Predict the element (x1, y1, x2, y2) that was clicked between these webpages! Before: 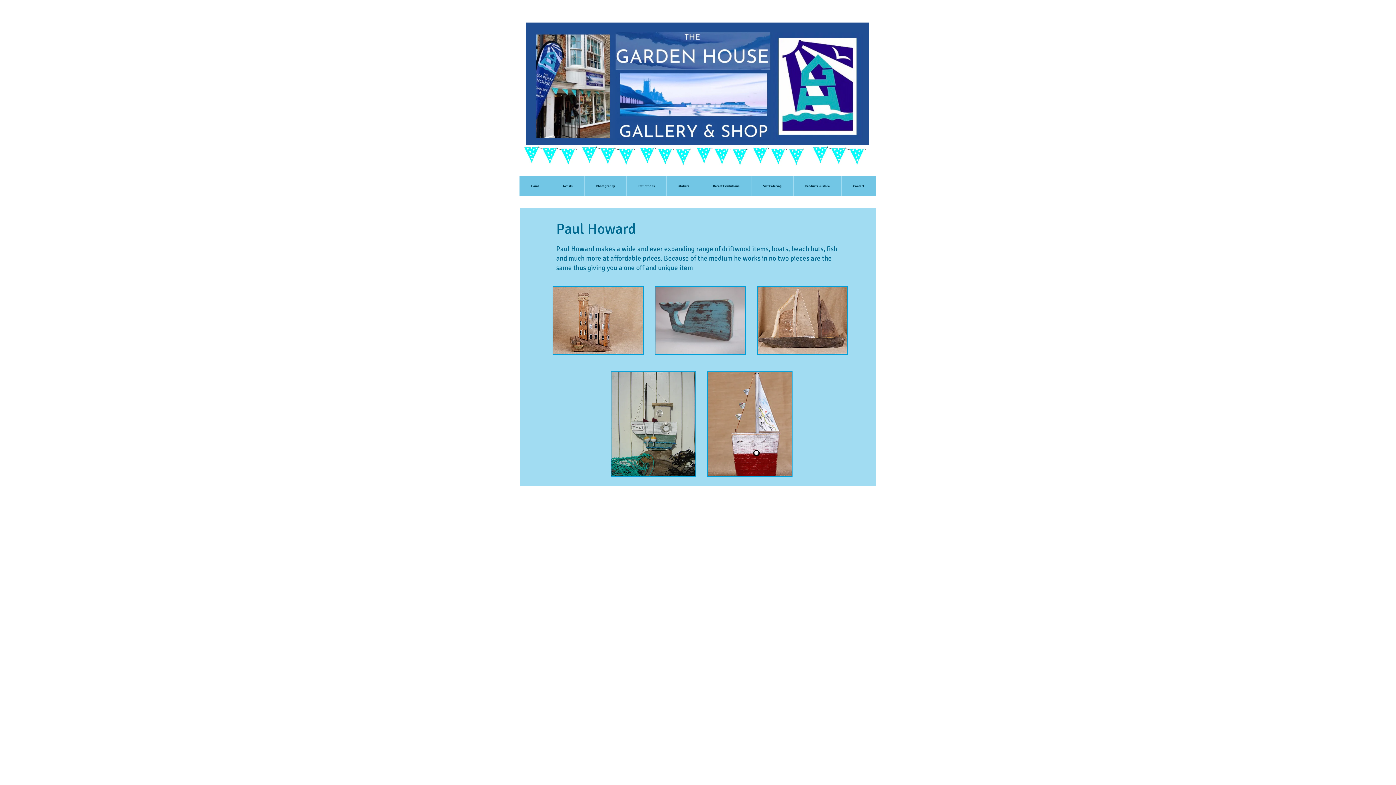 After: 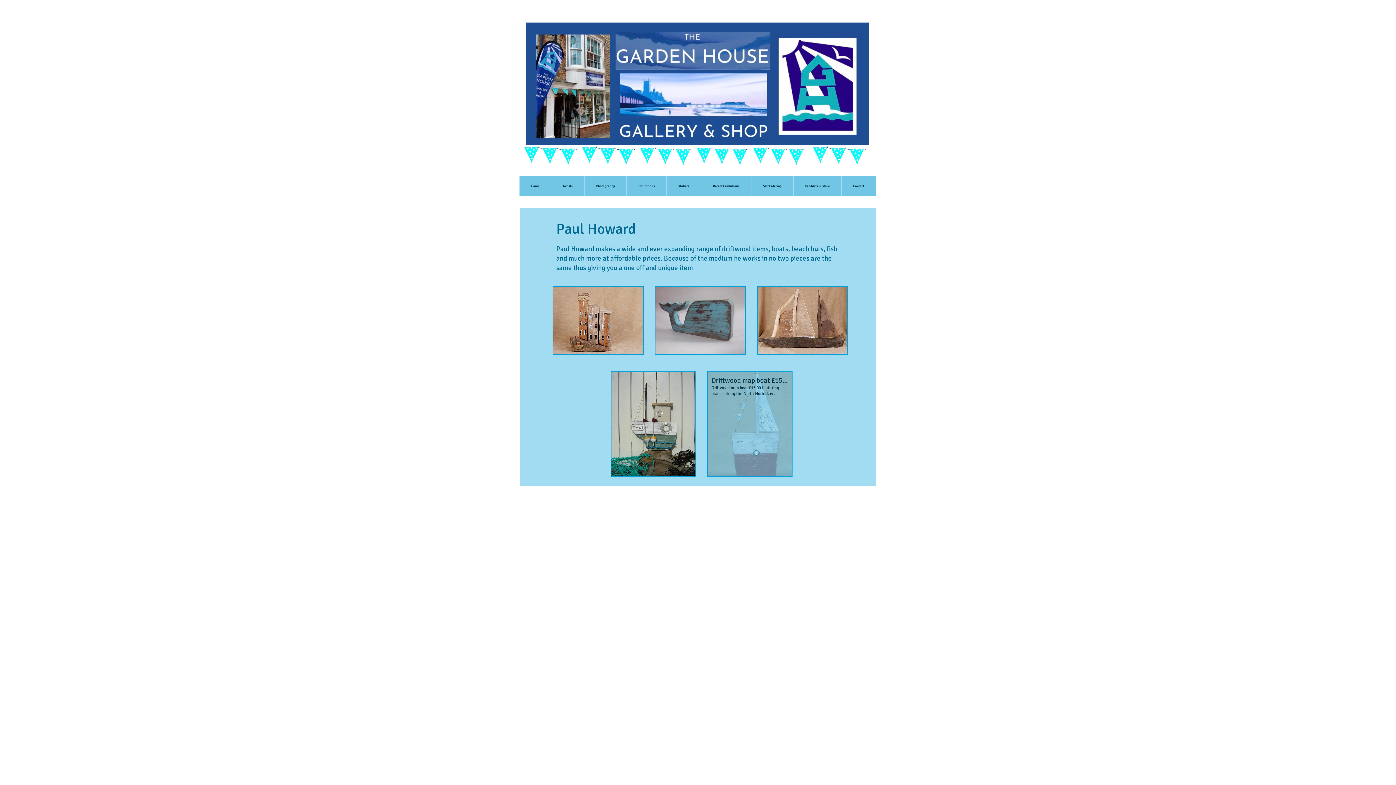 Action: label: Driftwood map boat £15.00 bbox: (707, 371, 792, 477)